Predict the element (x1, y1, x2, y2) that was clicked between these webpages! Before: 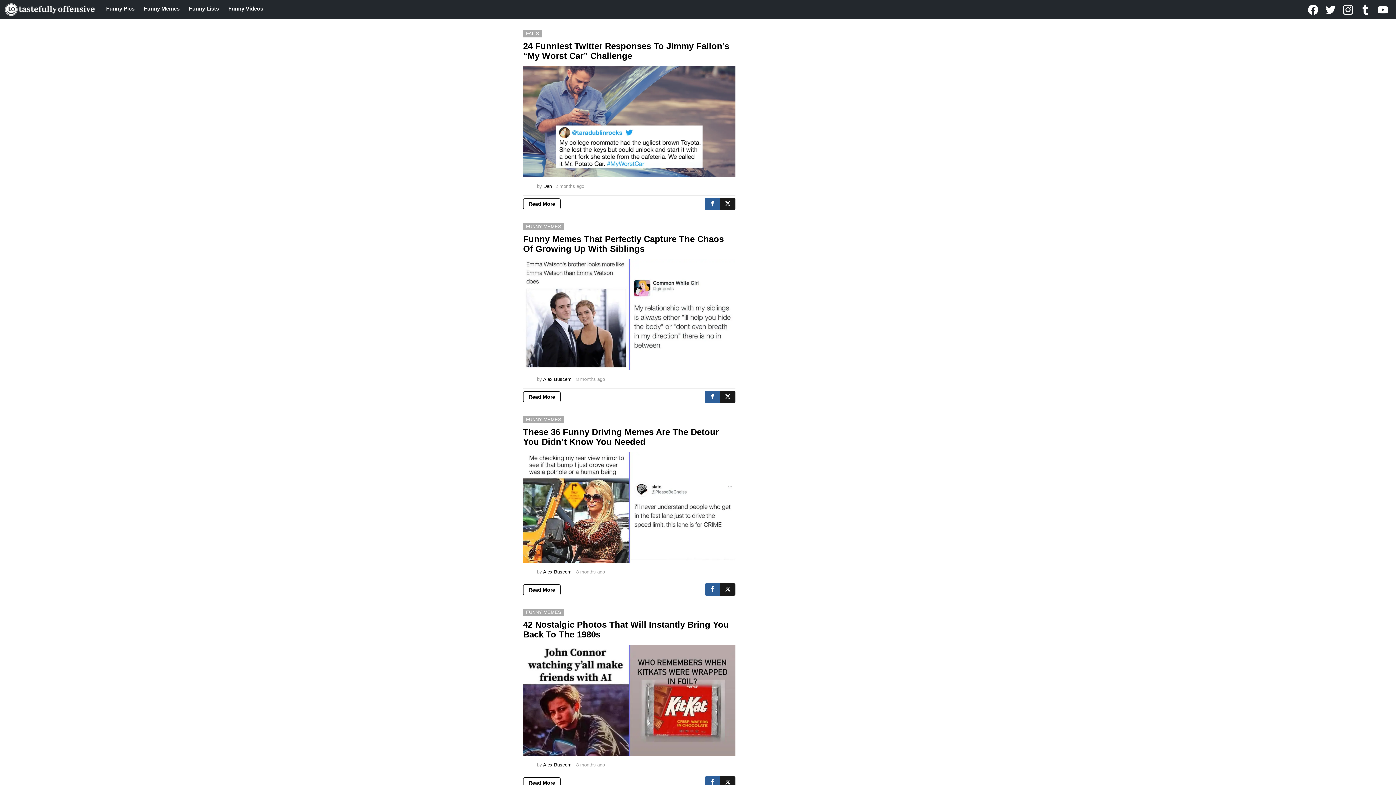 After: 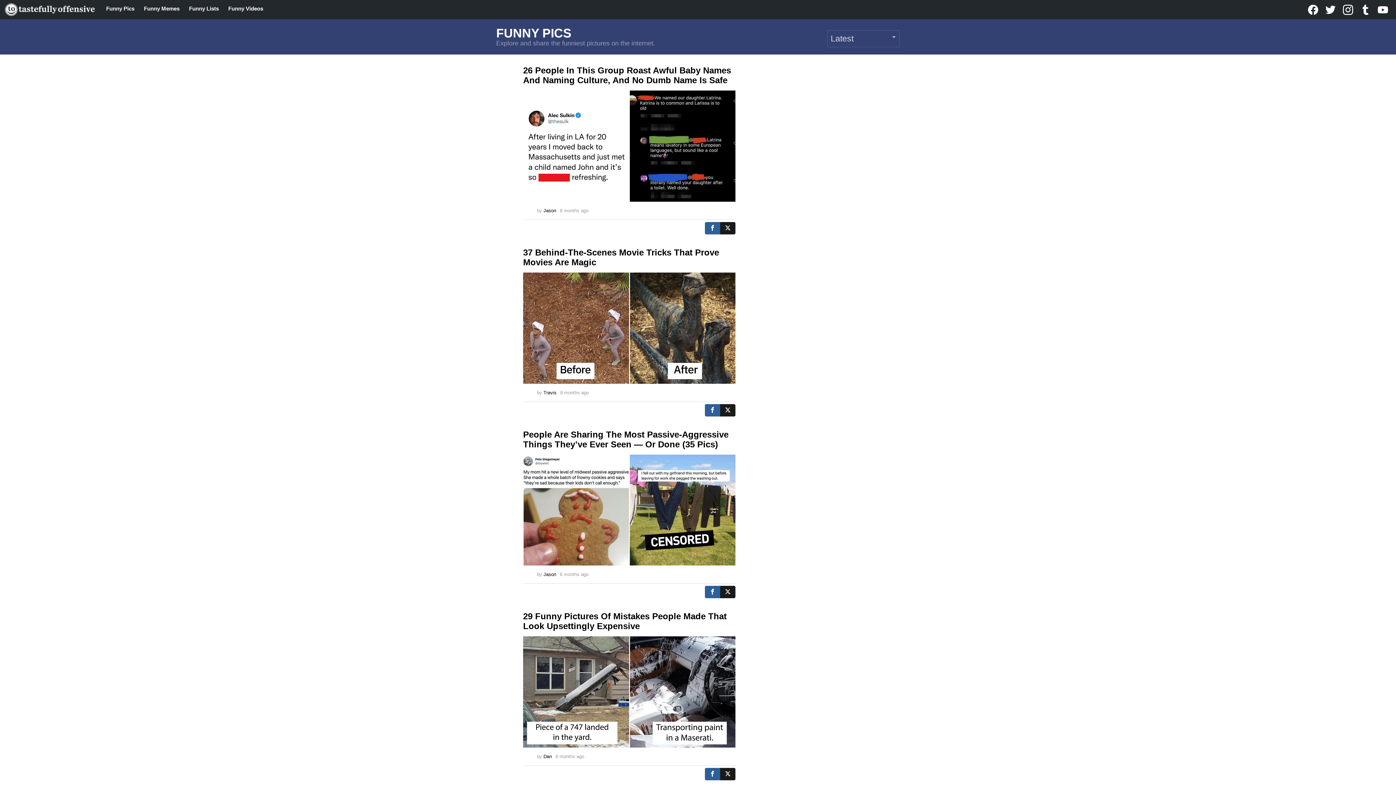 Action: bbox: (102, 3, 138, 14) label: Funny Pics